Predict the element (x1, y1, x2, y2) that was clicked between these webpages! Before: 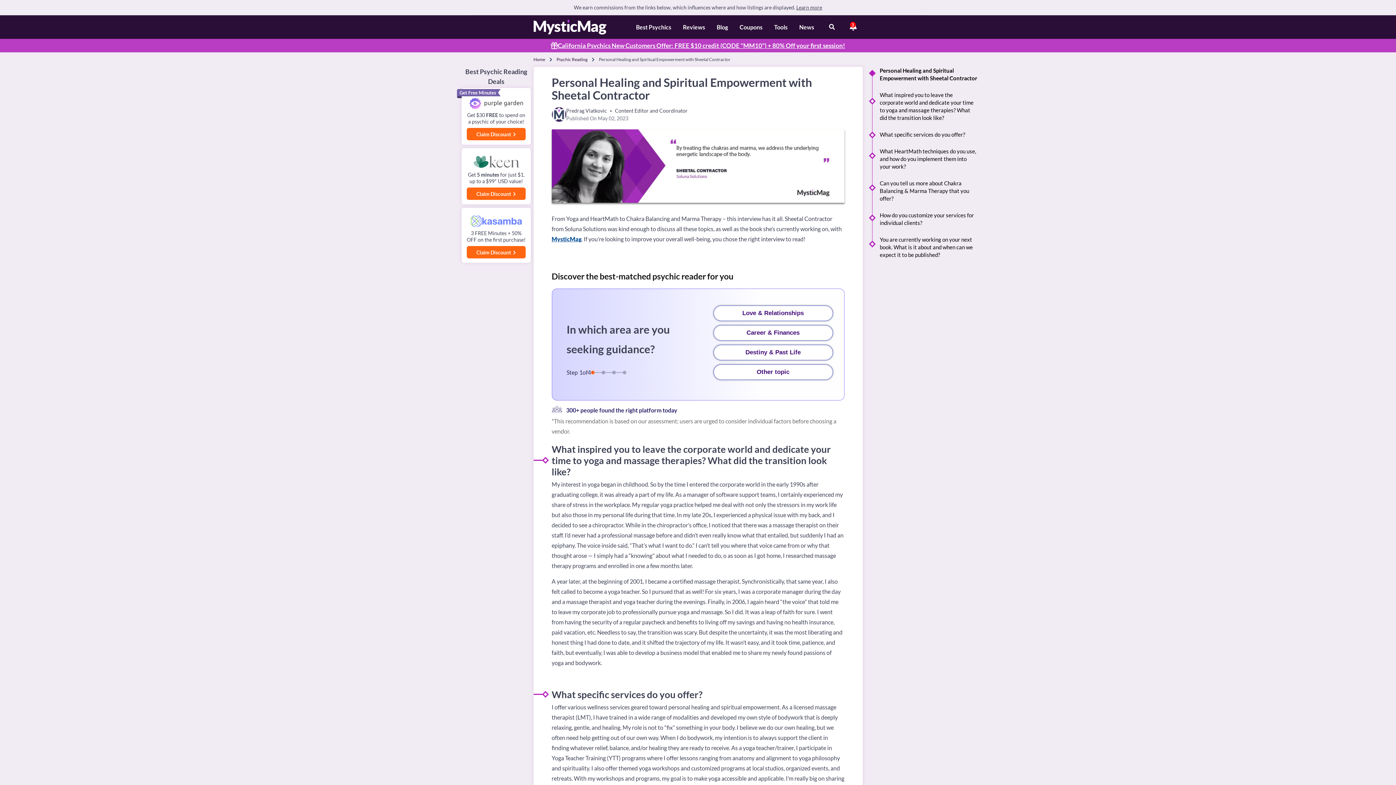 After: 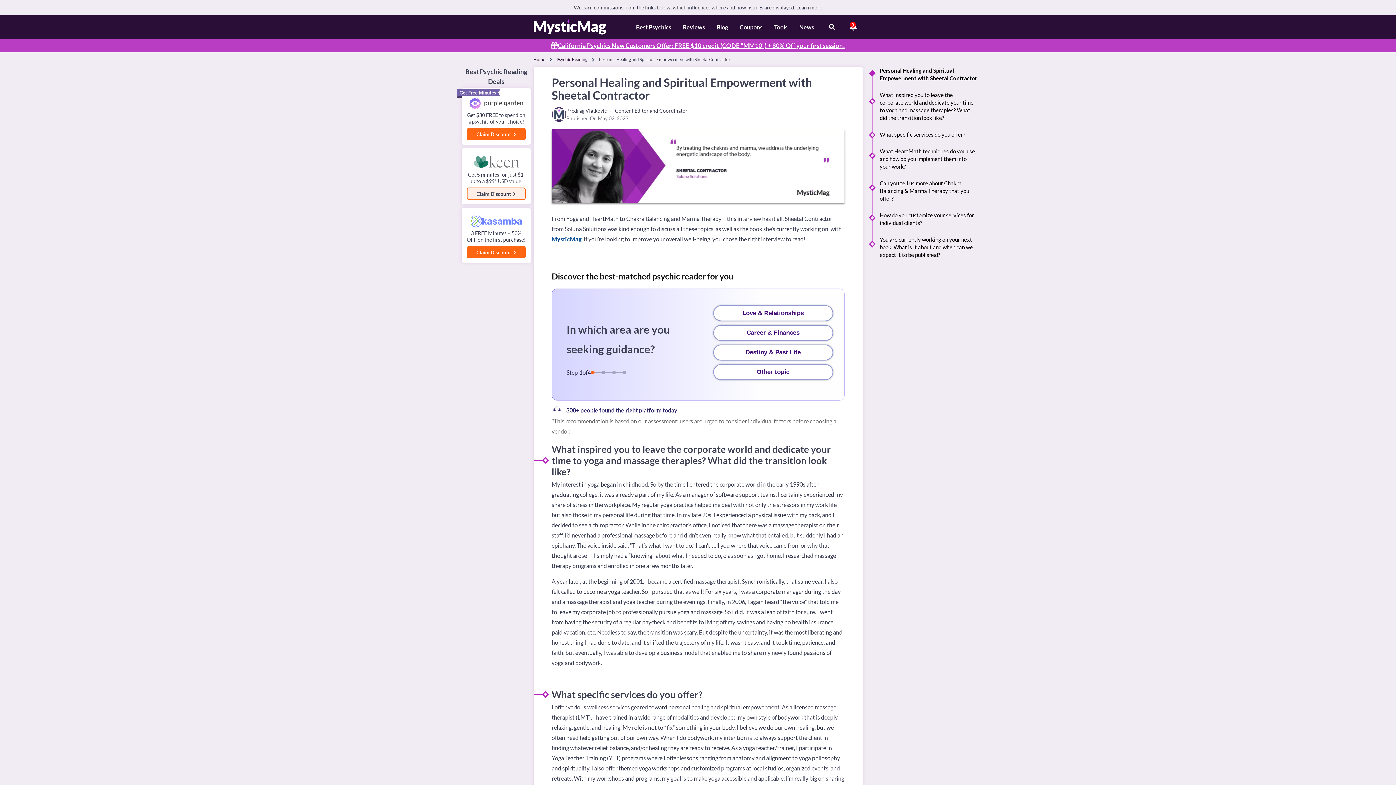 Action: bbox: (466, 187, 525, 200) label: Claim Discount 